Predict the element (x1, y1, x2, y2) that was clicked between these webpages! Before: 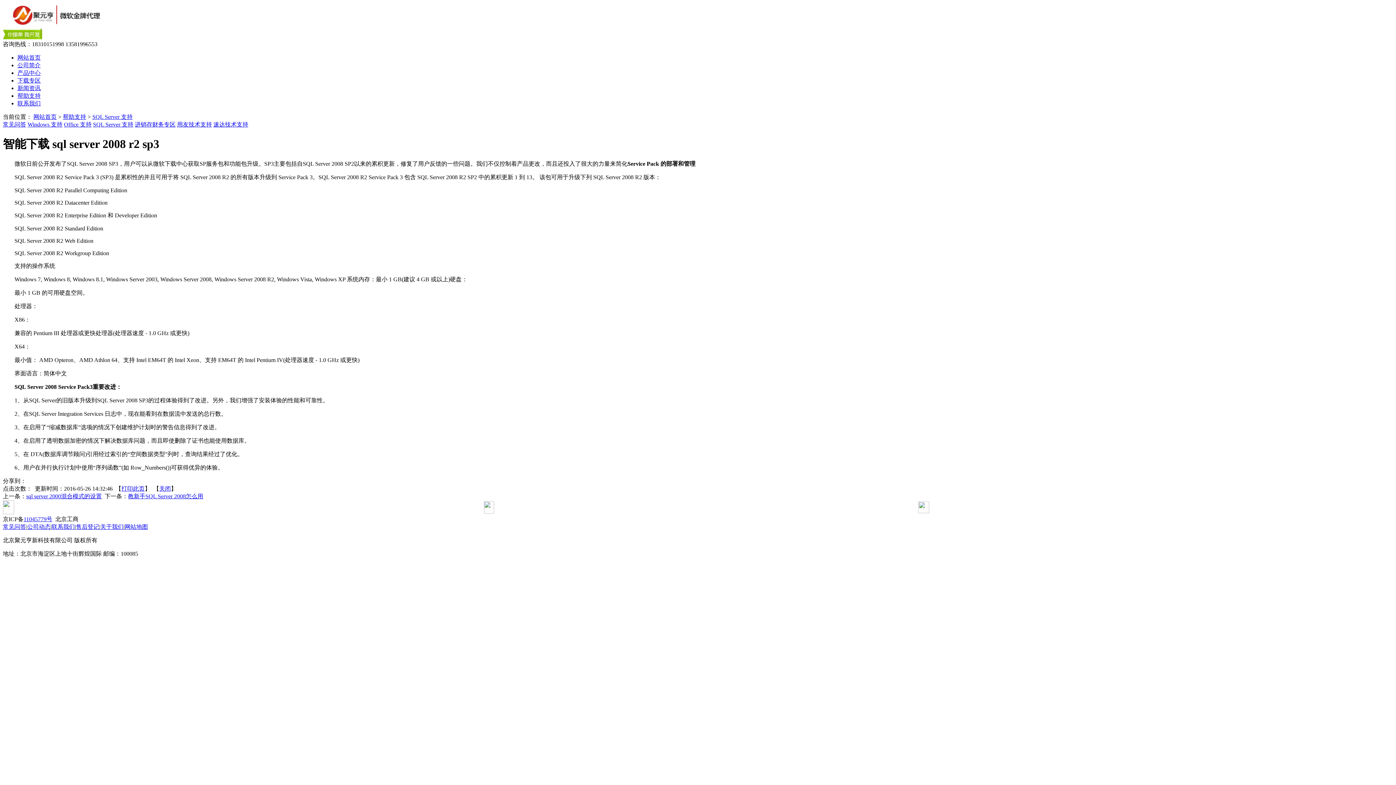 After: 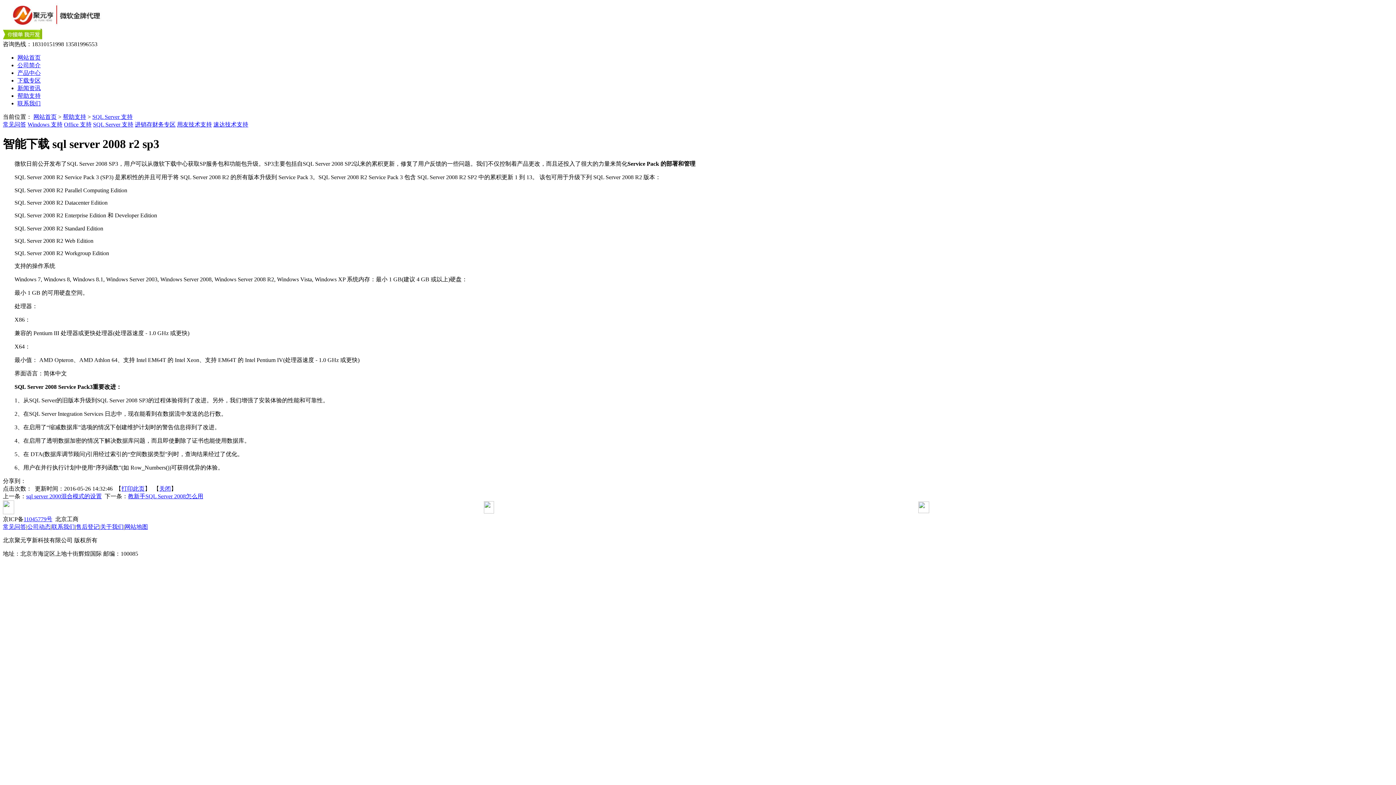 Action: label: 新闻资讯 bbox: (17, 85, 40, 91)